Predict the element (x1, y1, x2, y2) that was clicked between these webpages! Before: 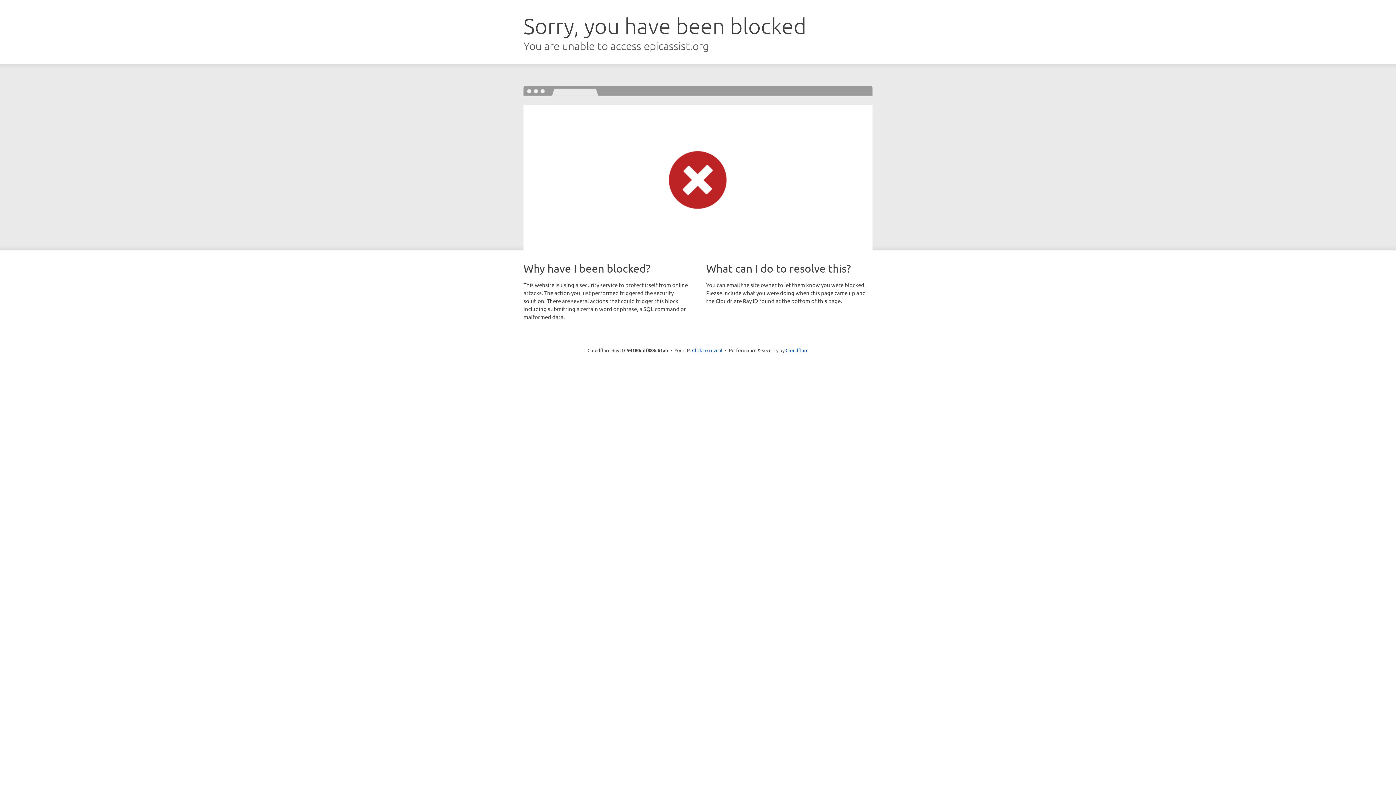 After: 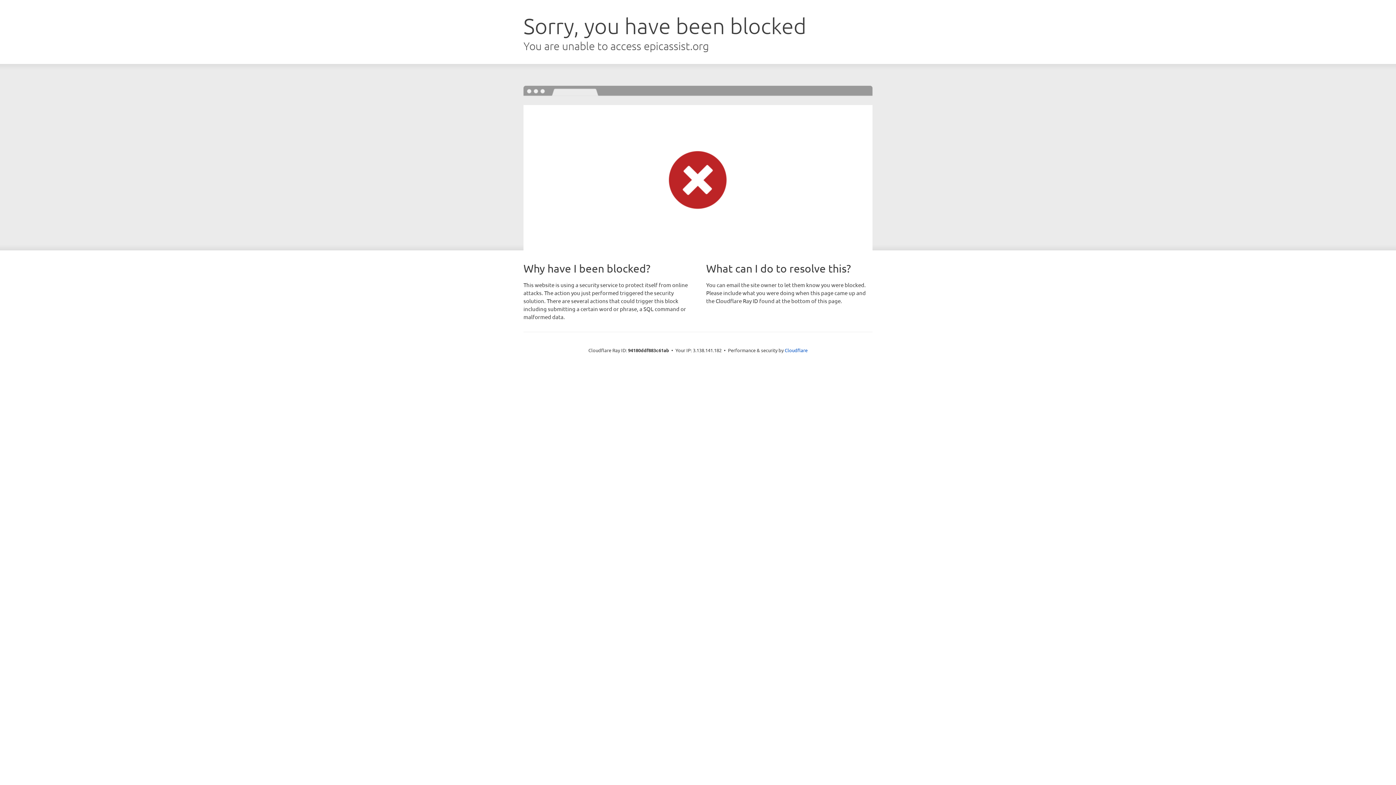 Action: label: Click to reveal bbox: (692, 346, 722, 353)